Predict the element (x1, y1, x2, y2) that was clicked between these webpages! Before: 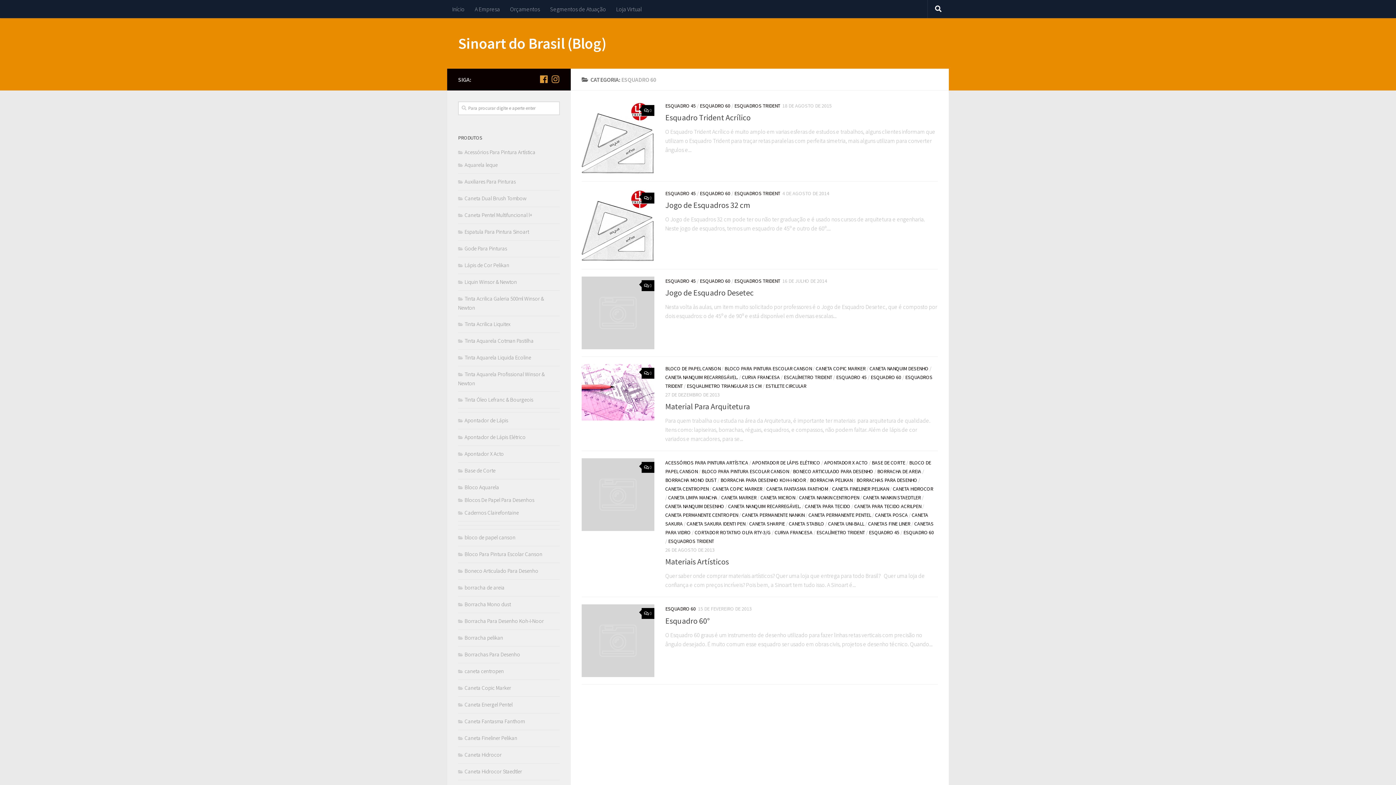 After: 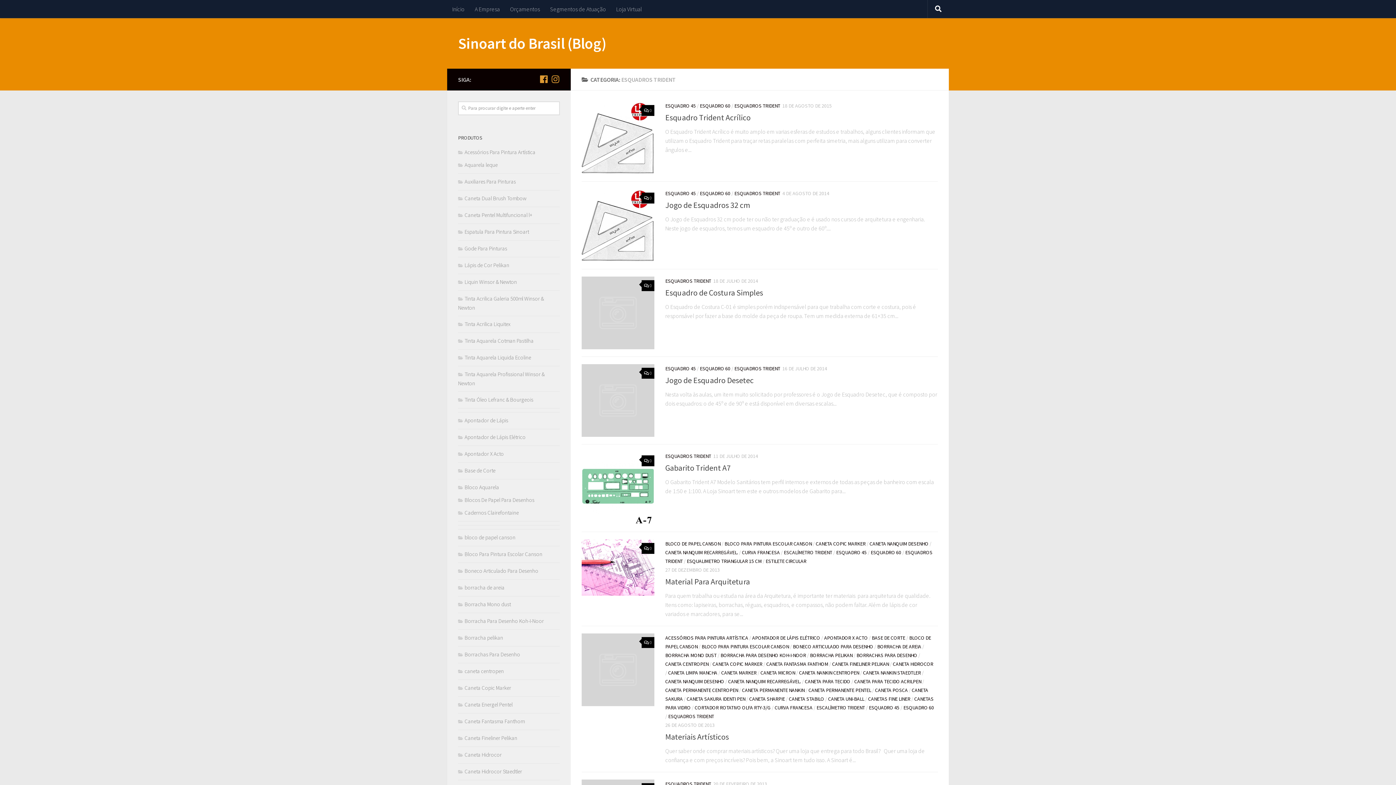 Action: label: ESQUADROS TRIDENT bbox: (734, 277, 780, 284)